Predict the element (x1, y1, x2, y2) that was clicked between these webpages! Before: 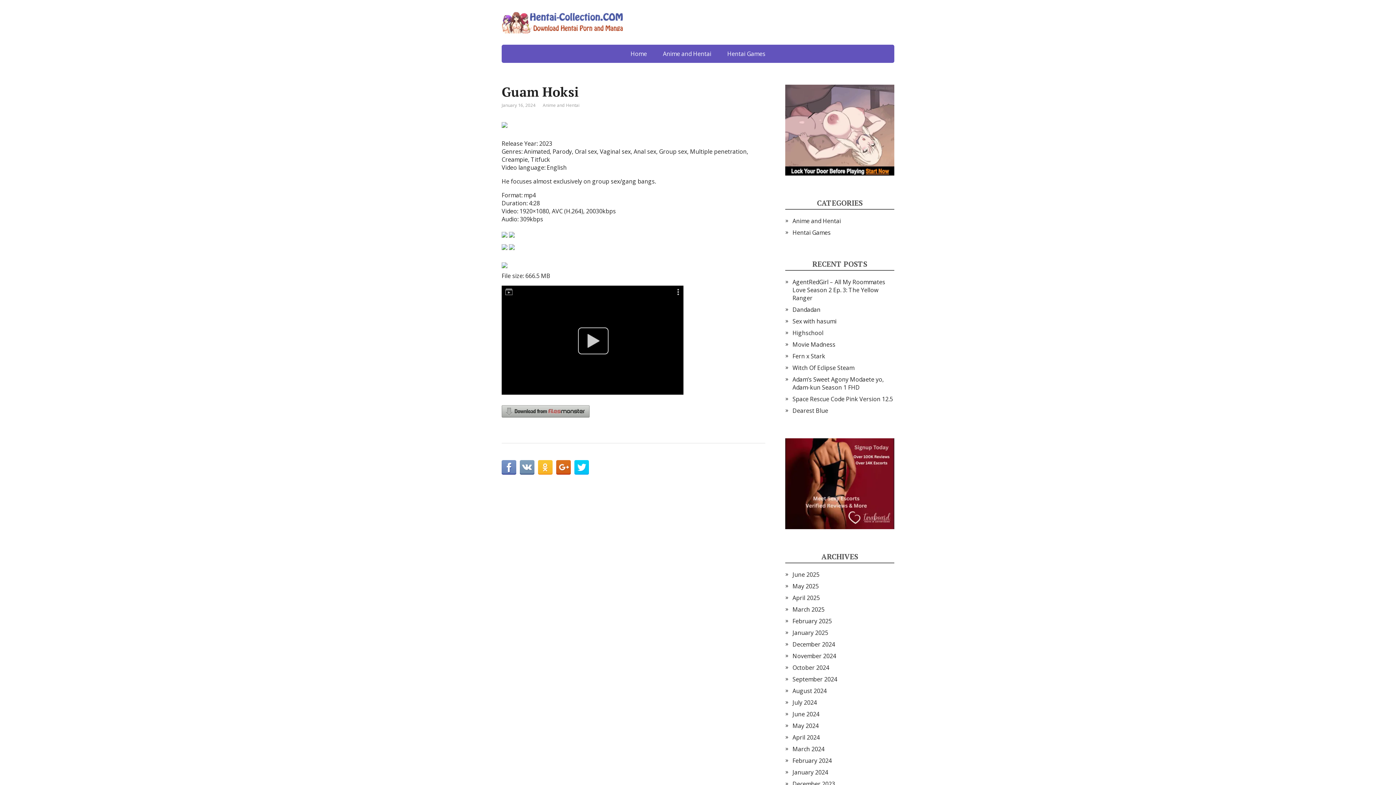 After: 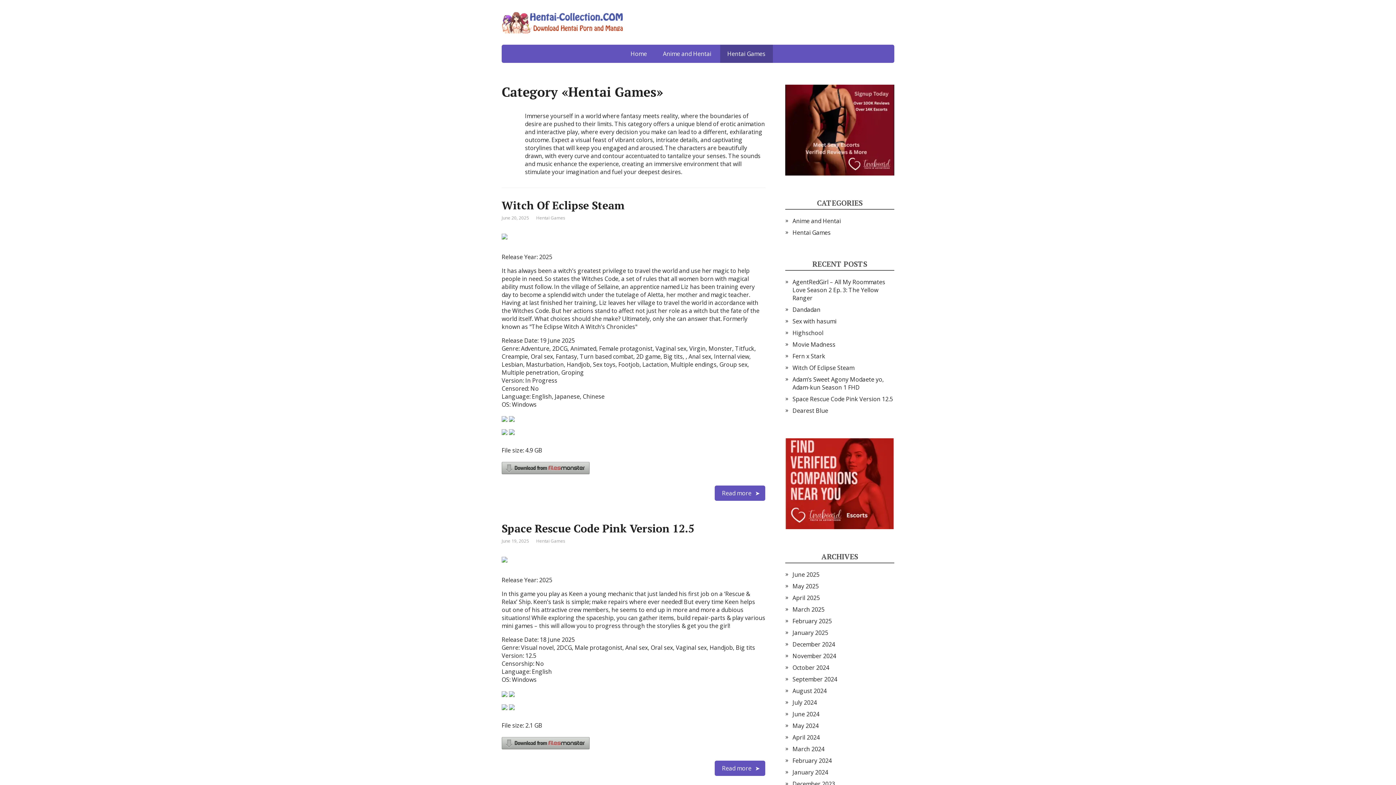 Action: bbox: (720, 44, 772, 62) label: Hentai Games